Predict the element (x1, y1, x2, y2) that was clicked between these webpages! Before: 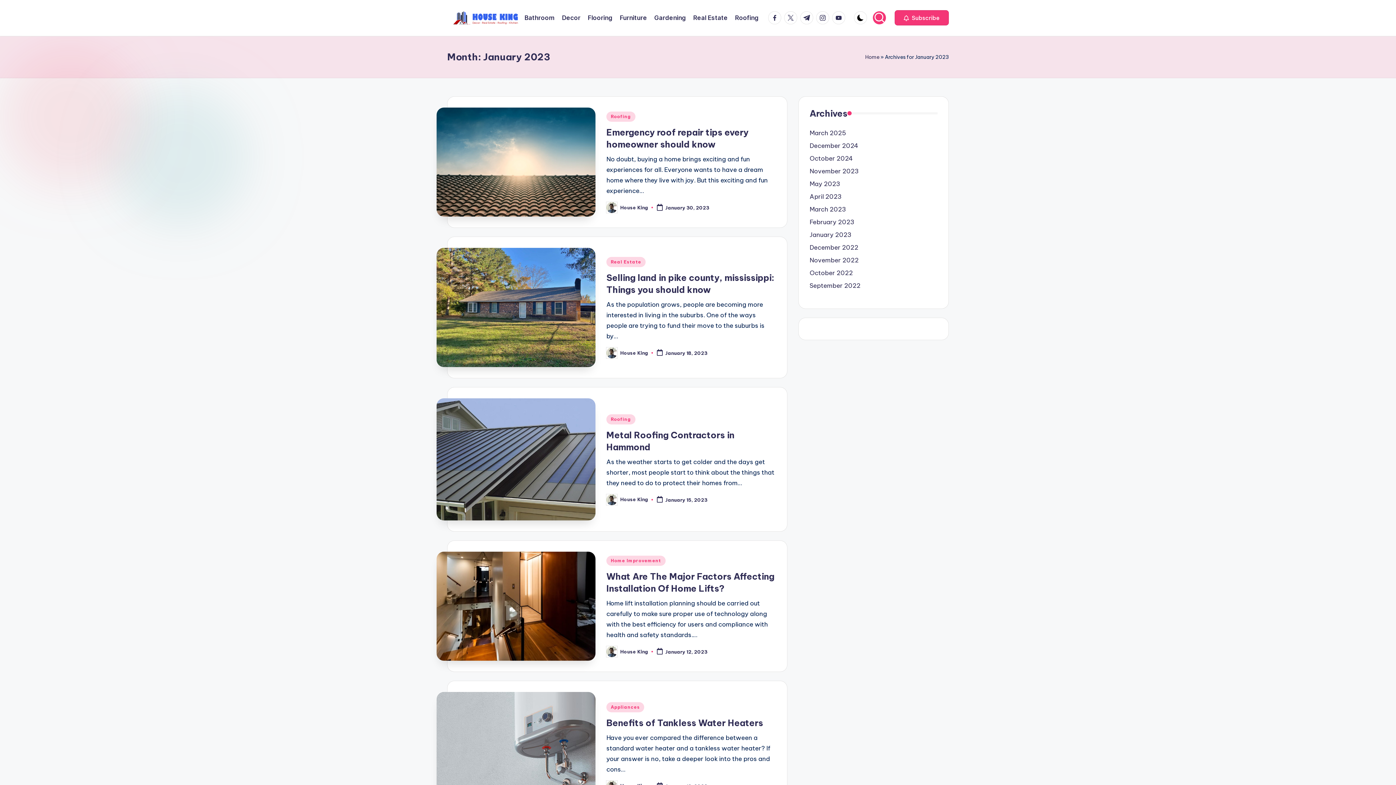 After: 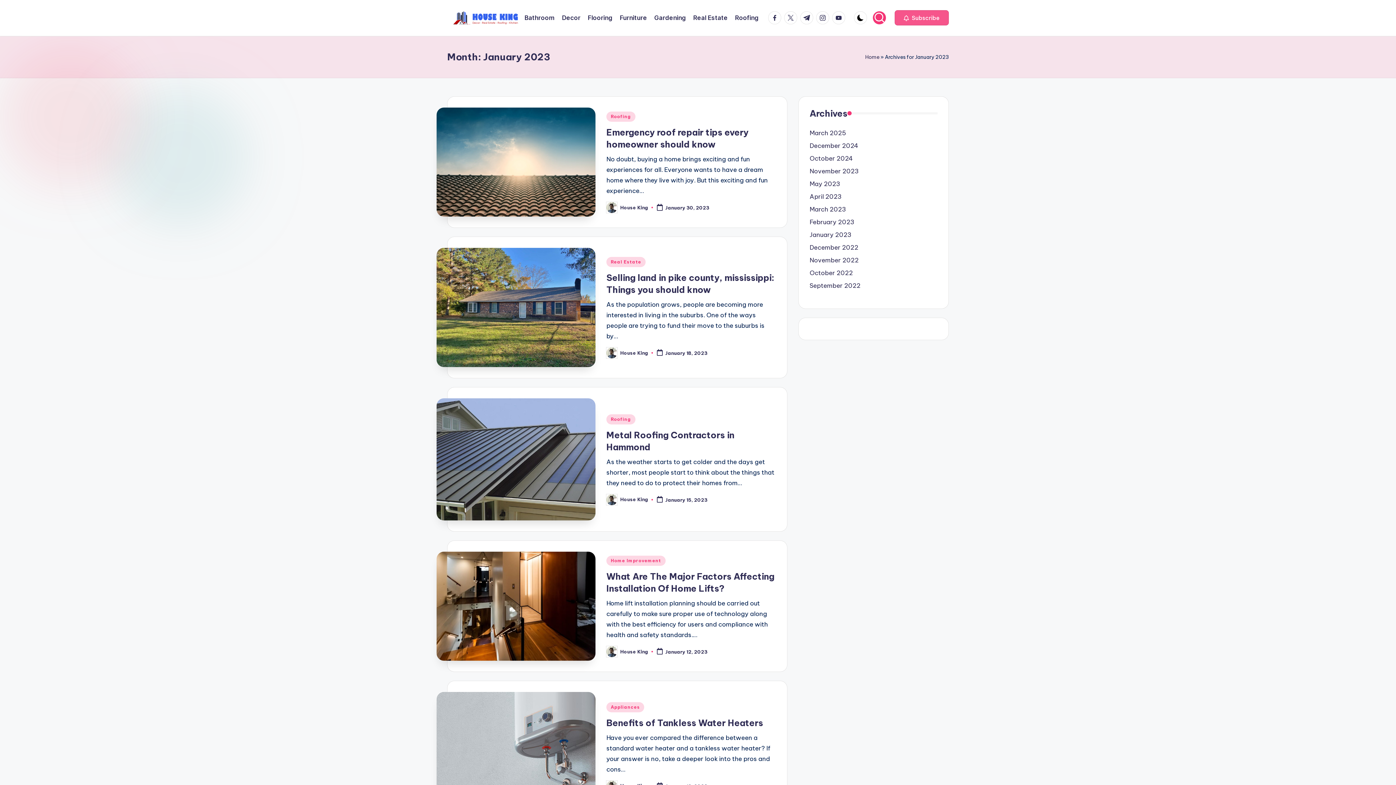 Action: bbox: (894, 10, 949, 25) label:  Subscribe